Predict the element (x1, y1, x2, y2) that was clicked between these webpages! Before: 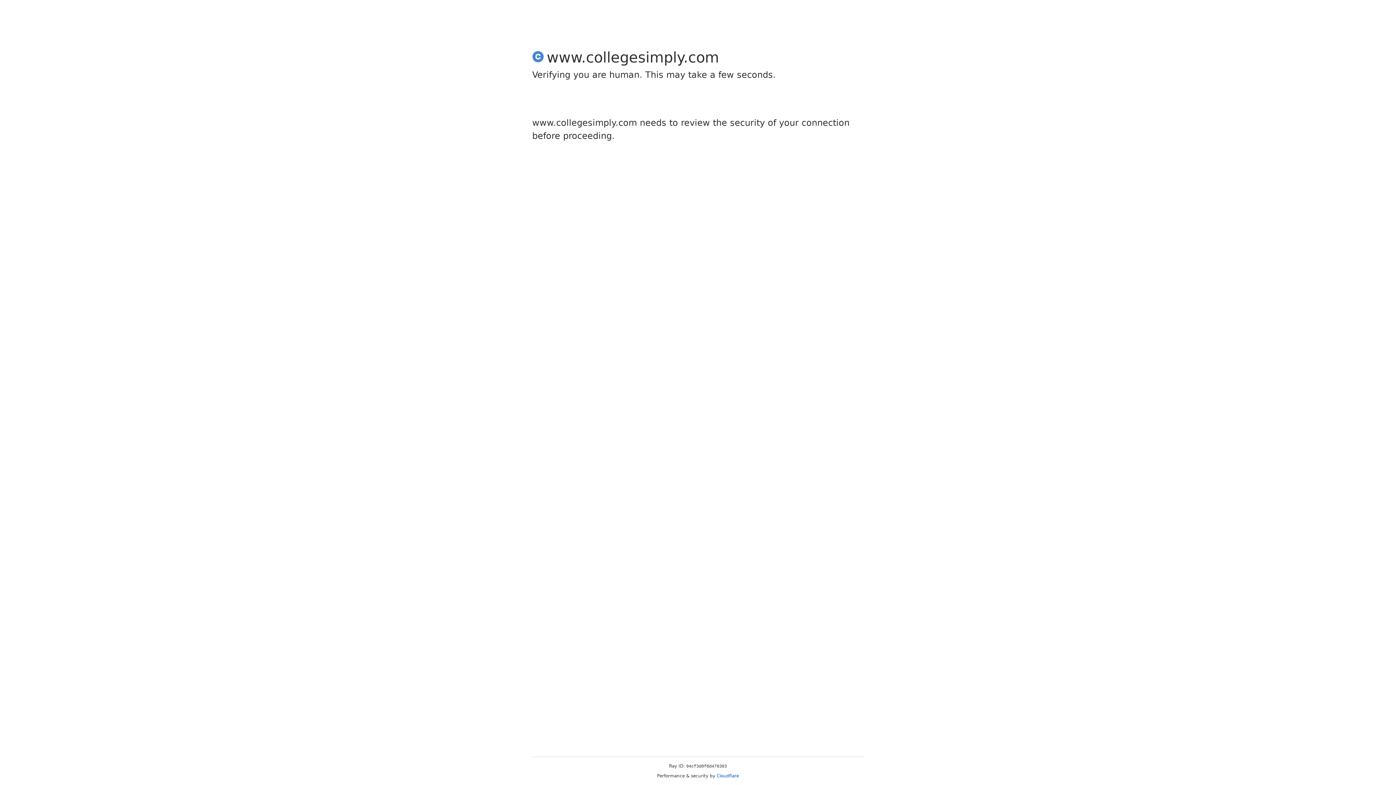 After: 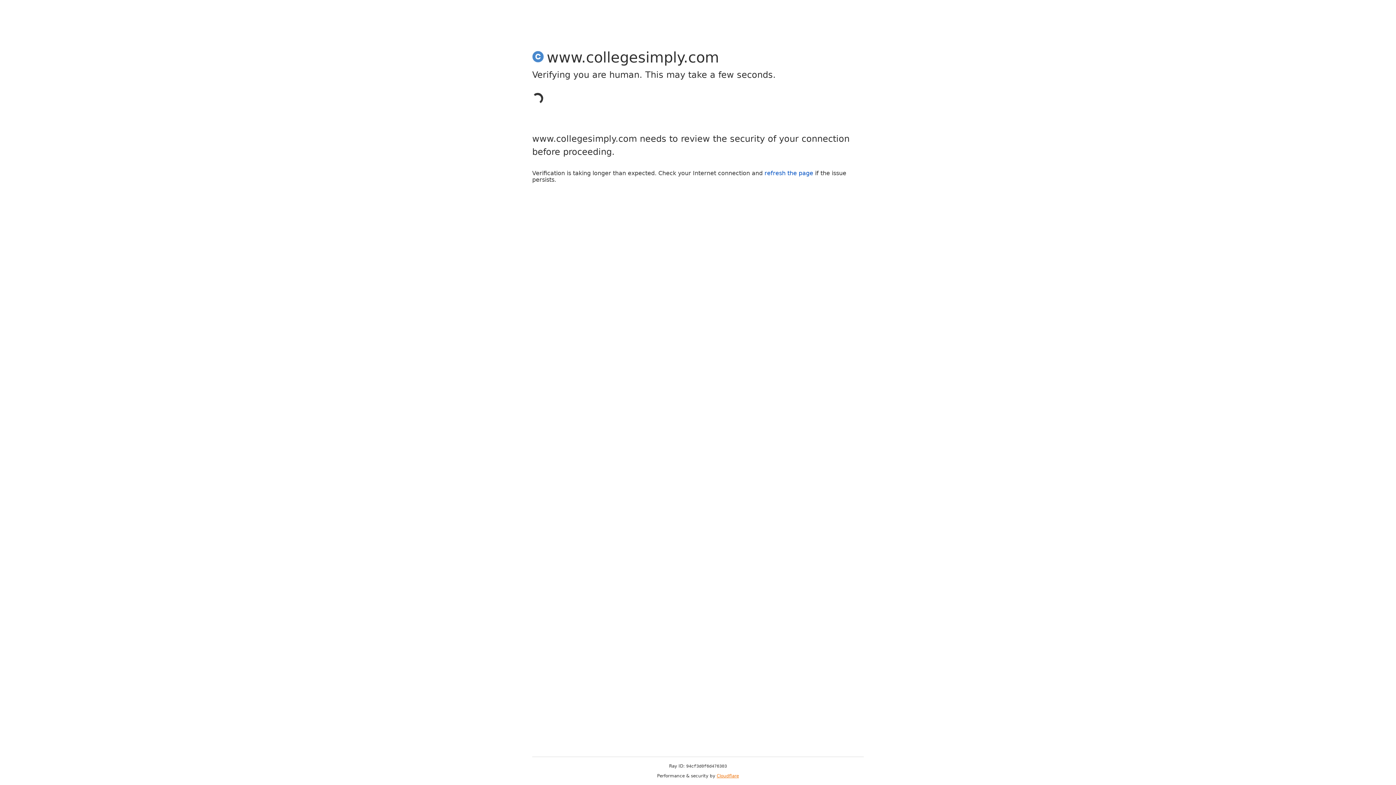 Action: label: Cloudflare bbox: (716, 773, 739, 778)